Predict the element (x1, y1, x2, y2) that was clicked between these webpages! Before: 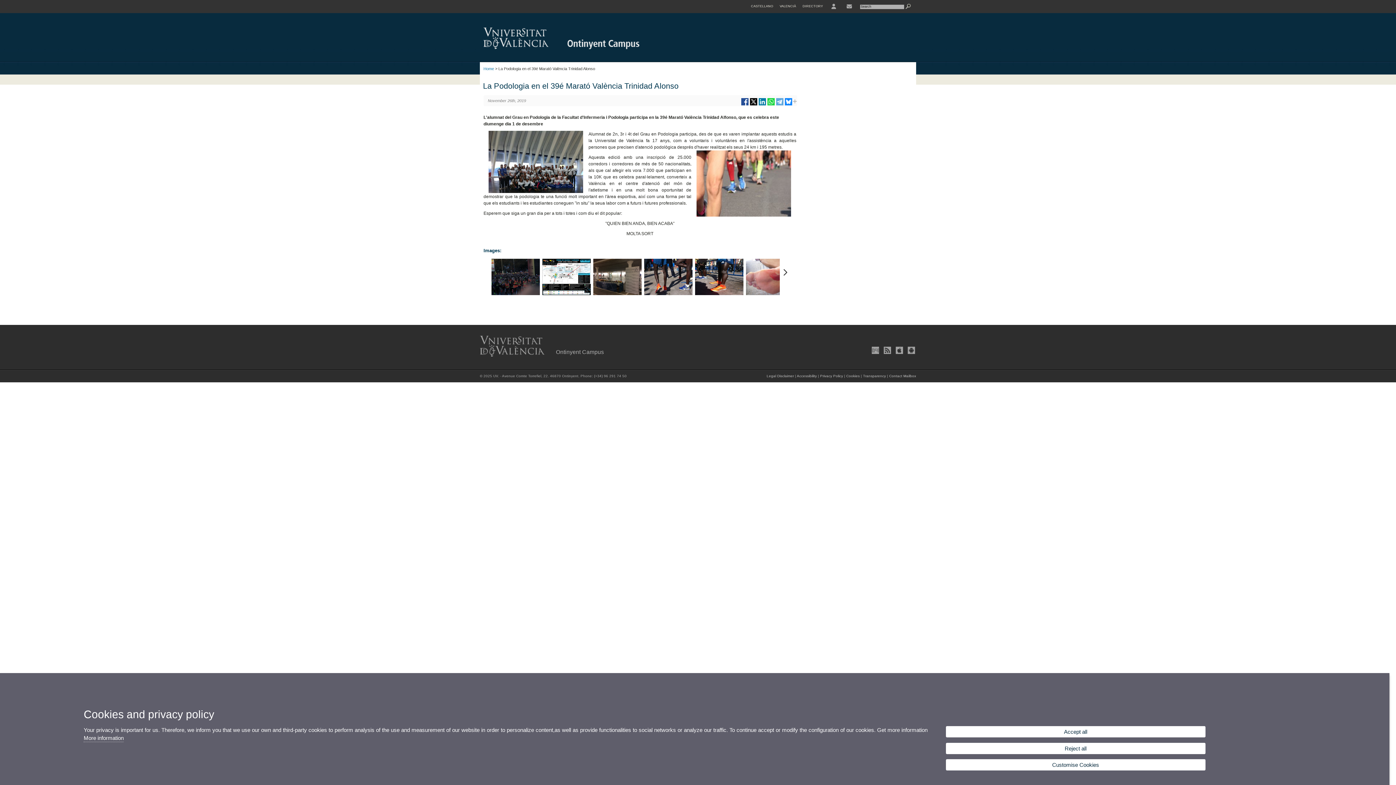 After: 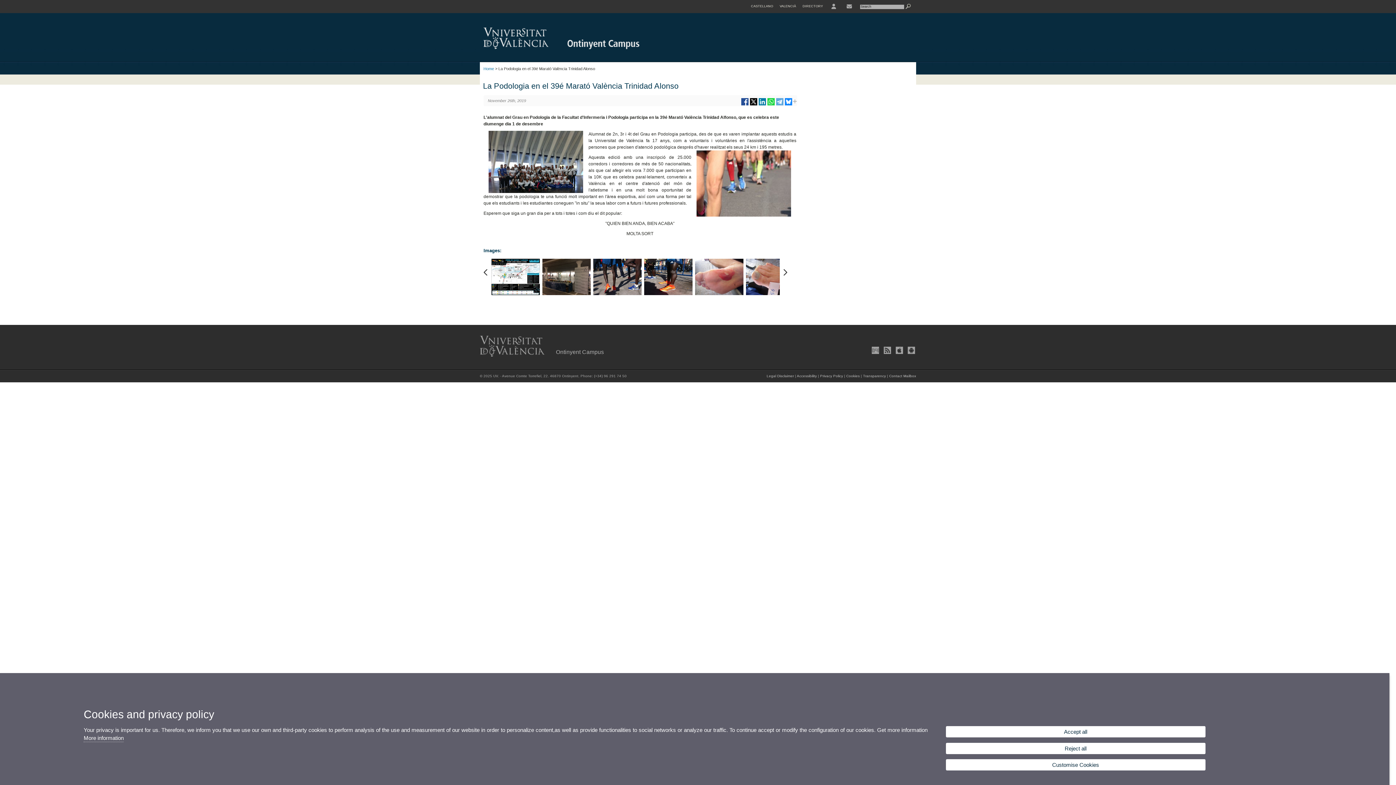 Action: bbox: (783, 269, 787, 275)